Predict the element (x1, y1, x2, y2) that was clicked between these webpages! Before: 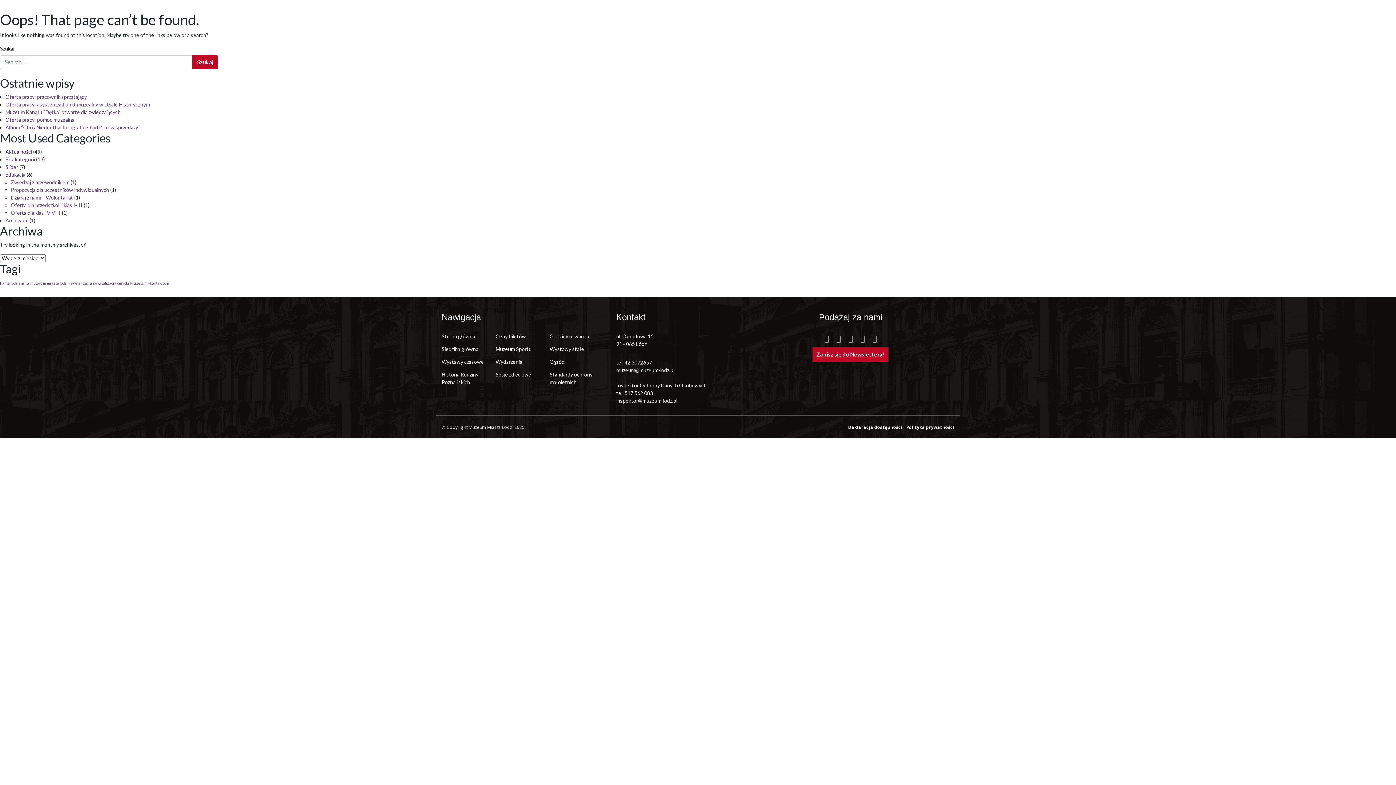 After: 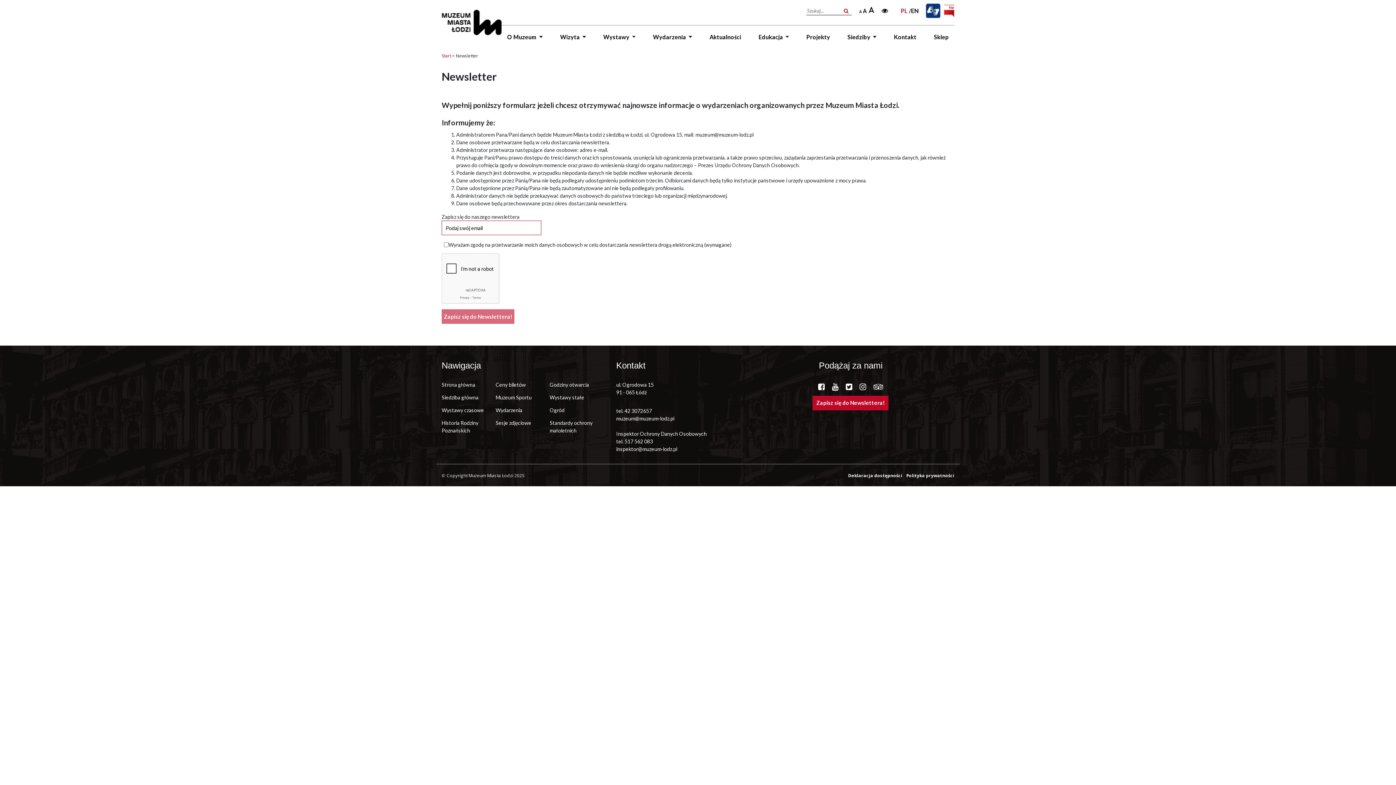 Action: bbox: (812, 347, 888, 362) label: Zapisz się do Newslettera!